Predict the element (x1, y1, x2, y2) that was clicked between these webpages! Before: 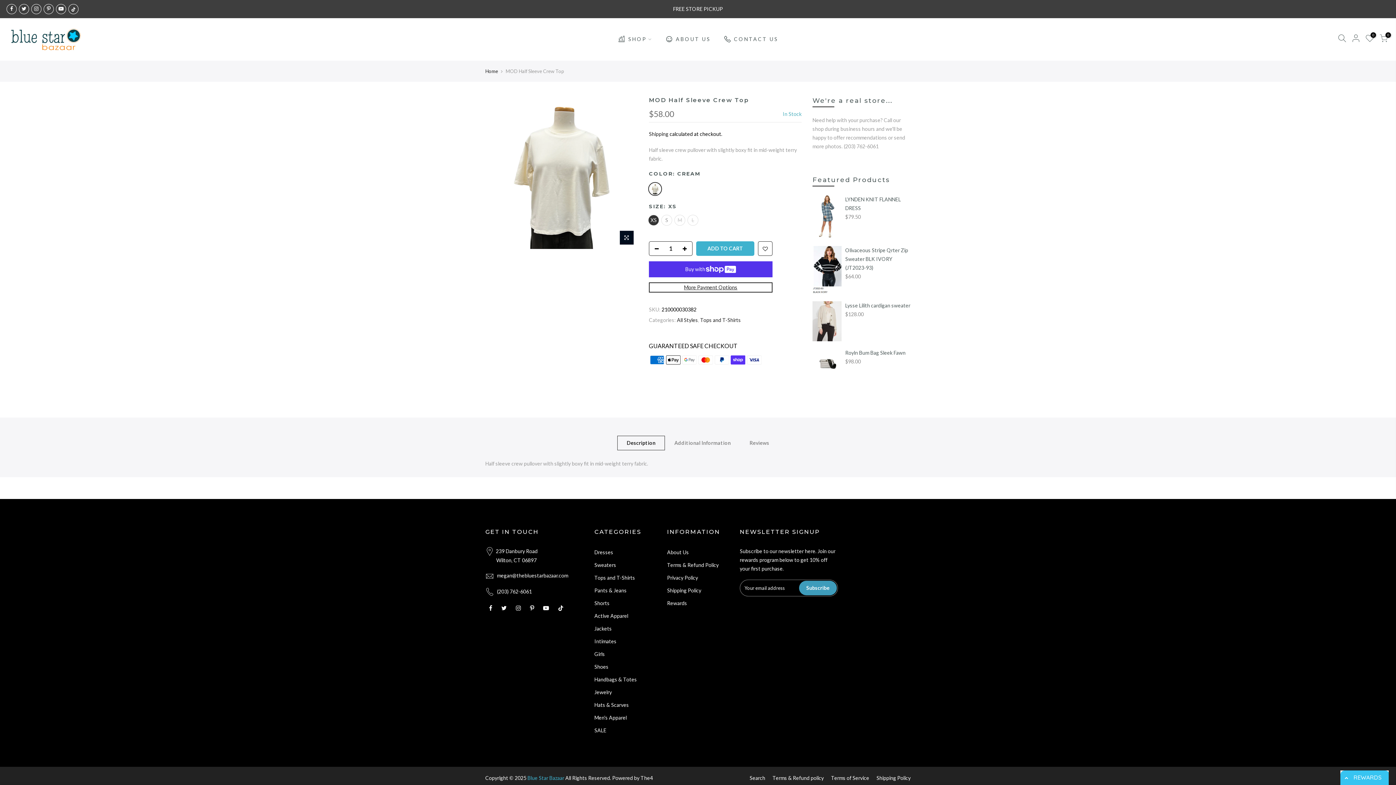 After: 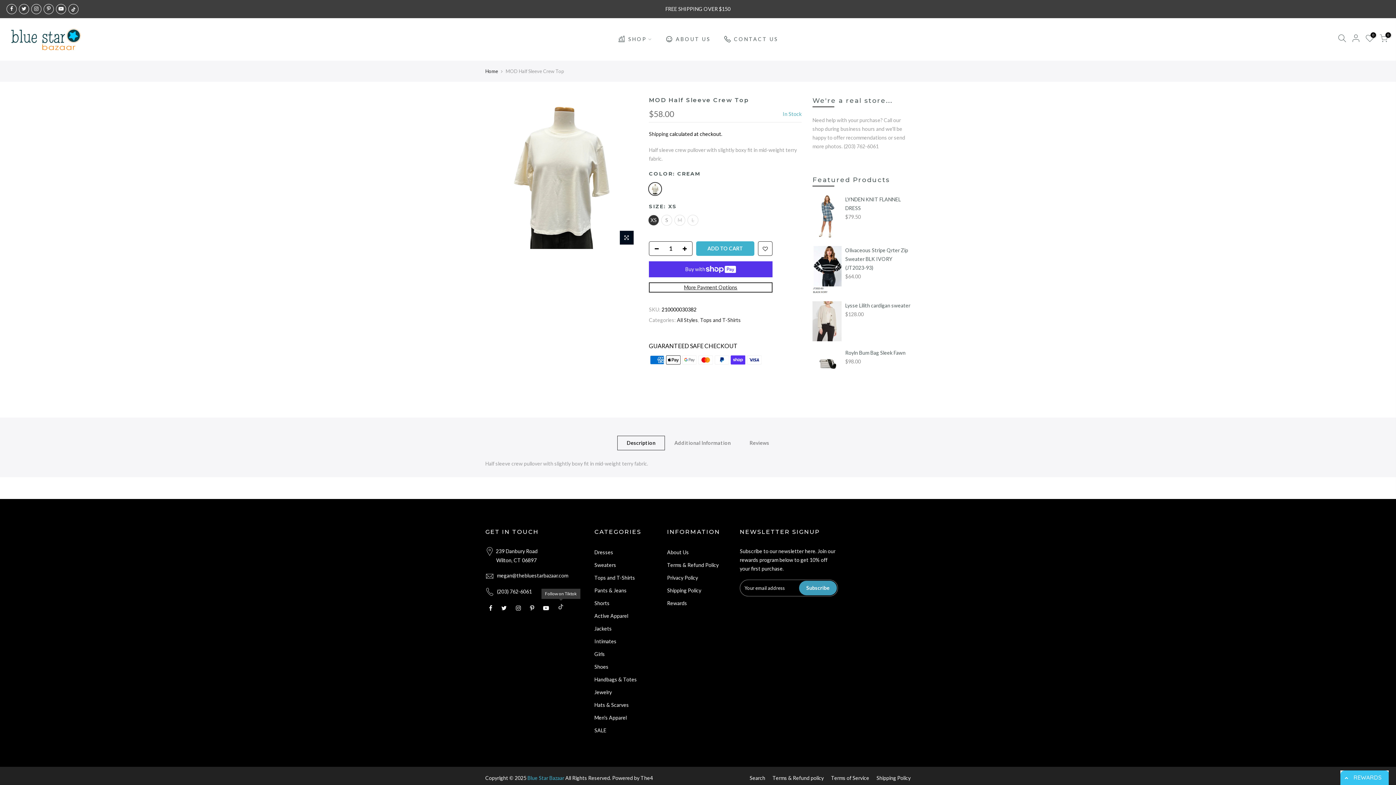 Action: bbox: (558, 603, 563, 612)